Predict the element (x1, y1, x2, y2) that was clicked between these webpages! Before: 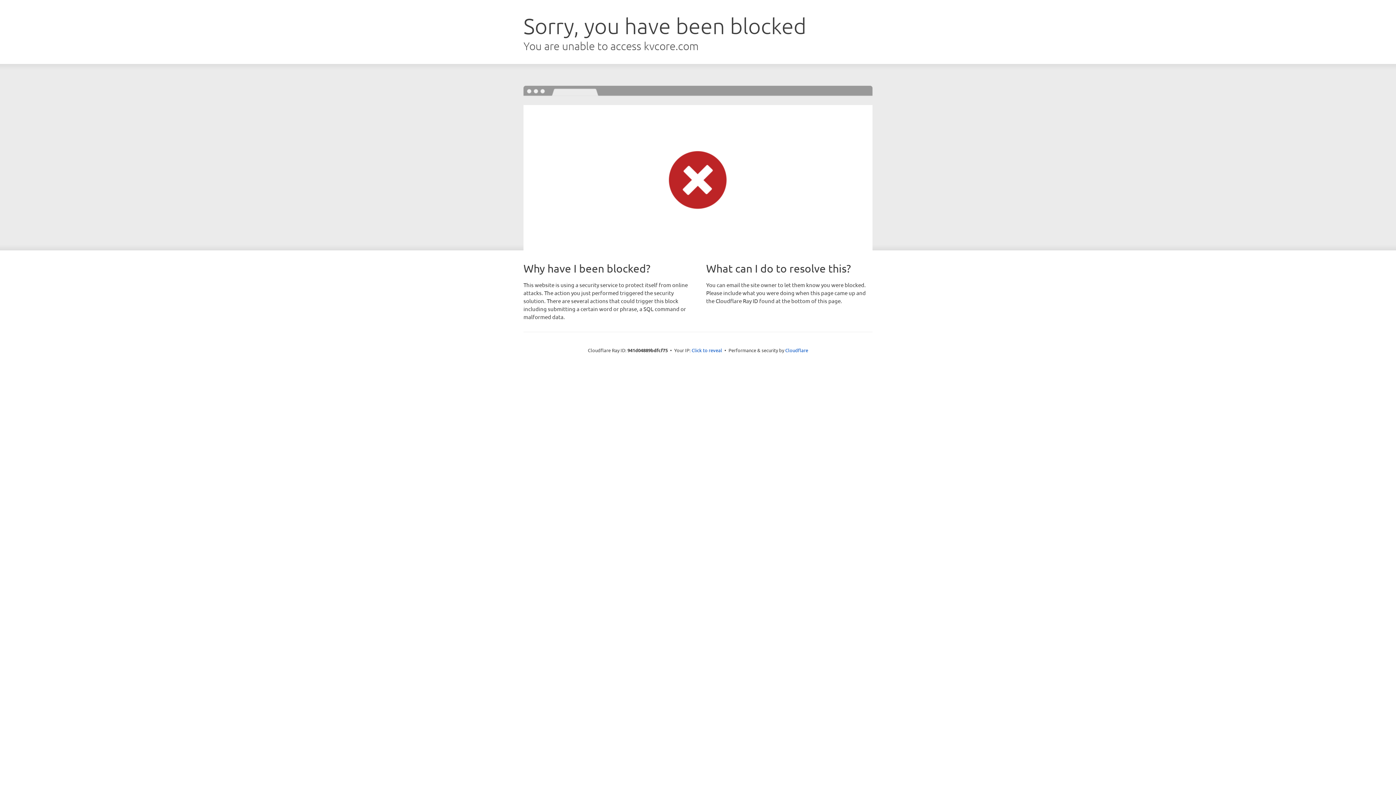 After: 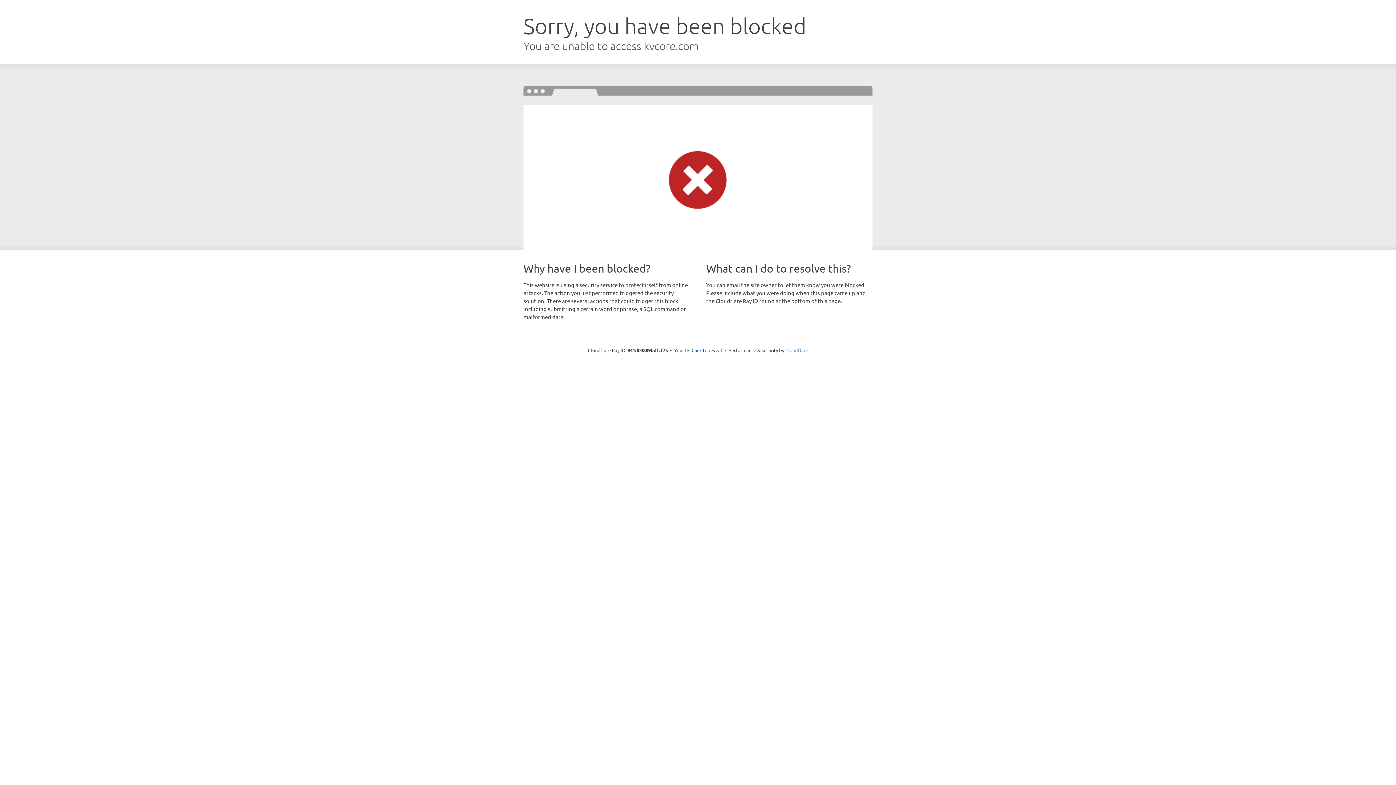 Action: label: Cloudflare bbox: (785, 347, 808, 353)